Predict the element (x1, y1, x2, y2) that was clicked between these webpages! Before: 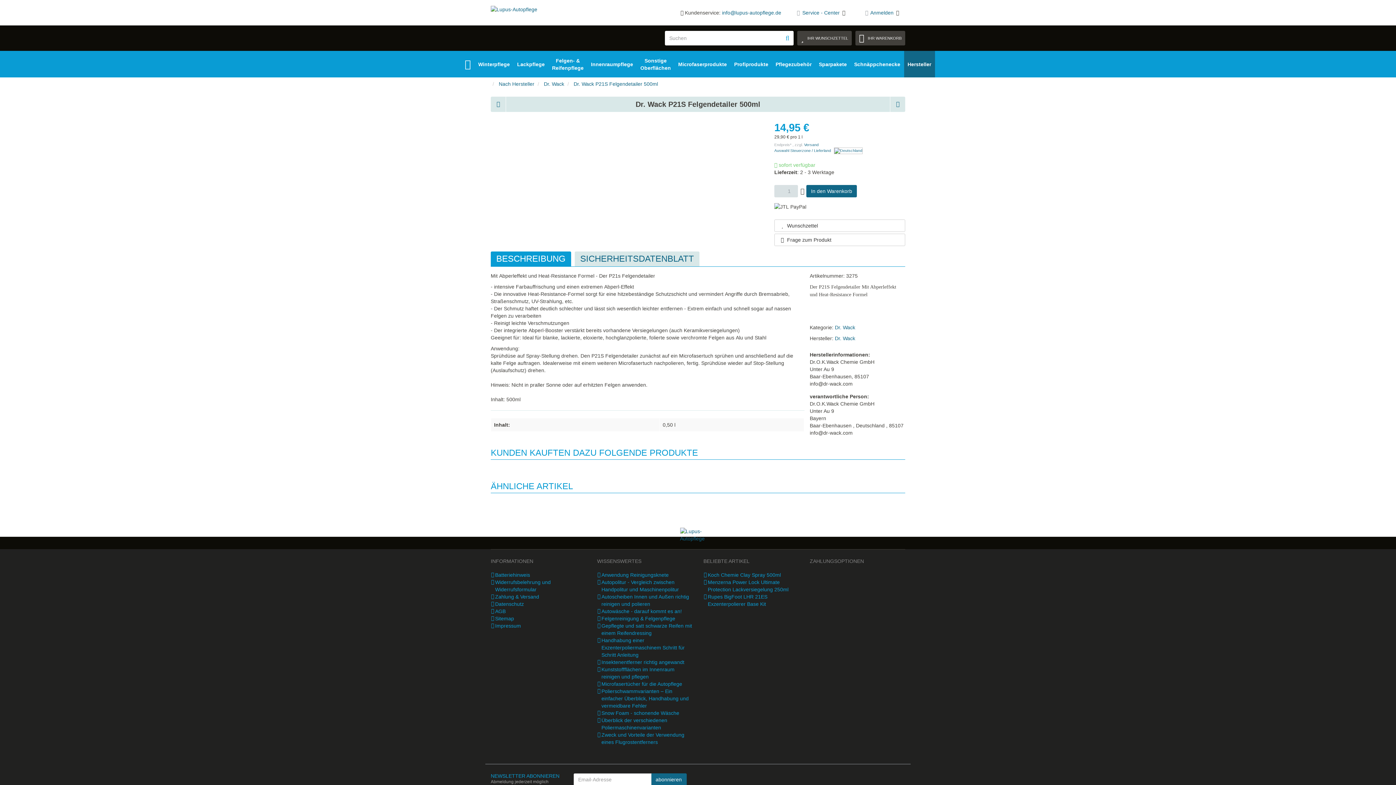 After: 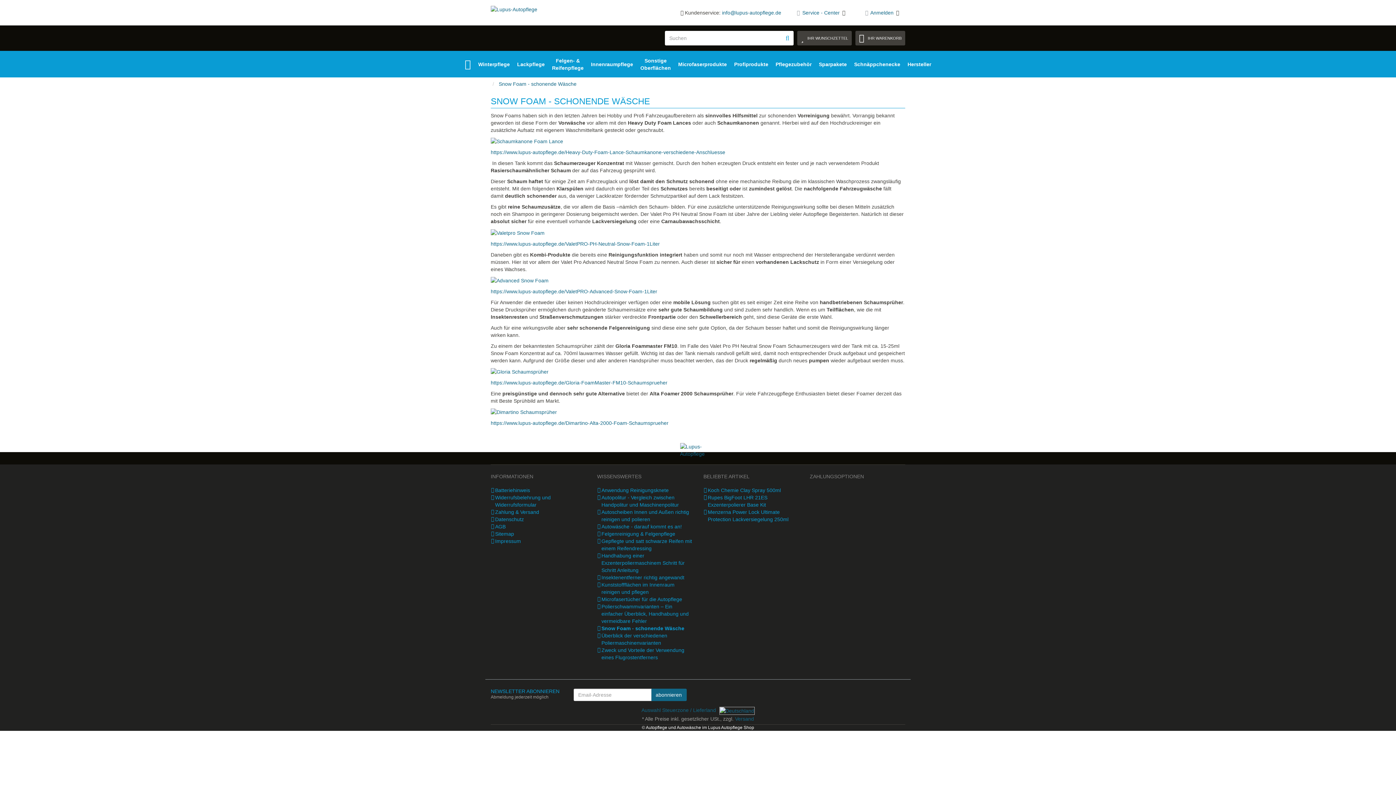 Action: label: Snow Foam - schonende Wäsche bbox: (597, 709, 692, 717)